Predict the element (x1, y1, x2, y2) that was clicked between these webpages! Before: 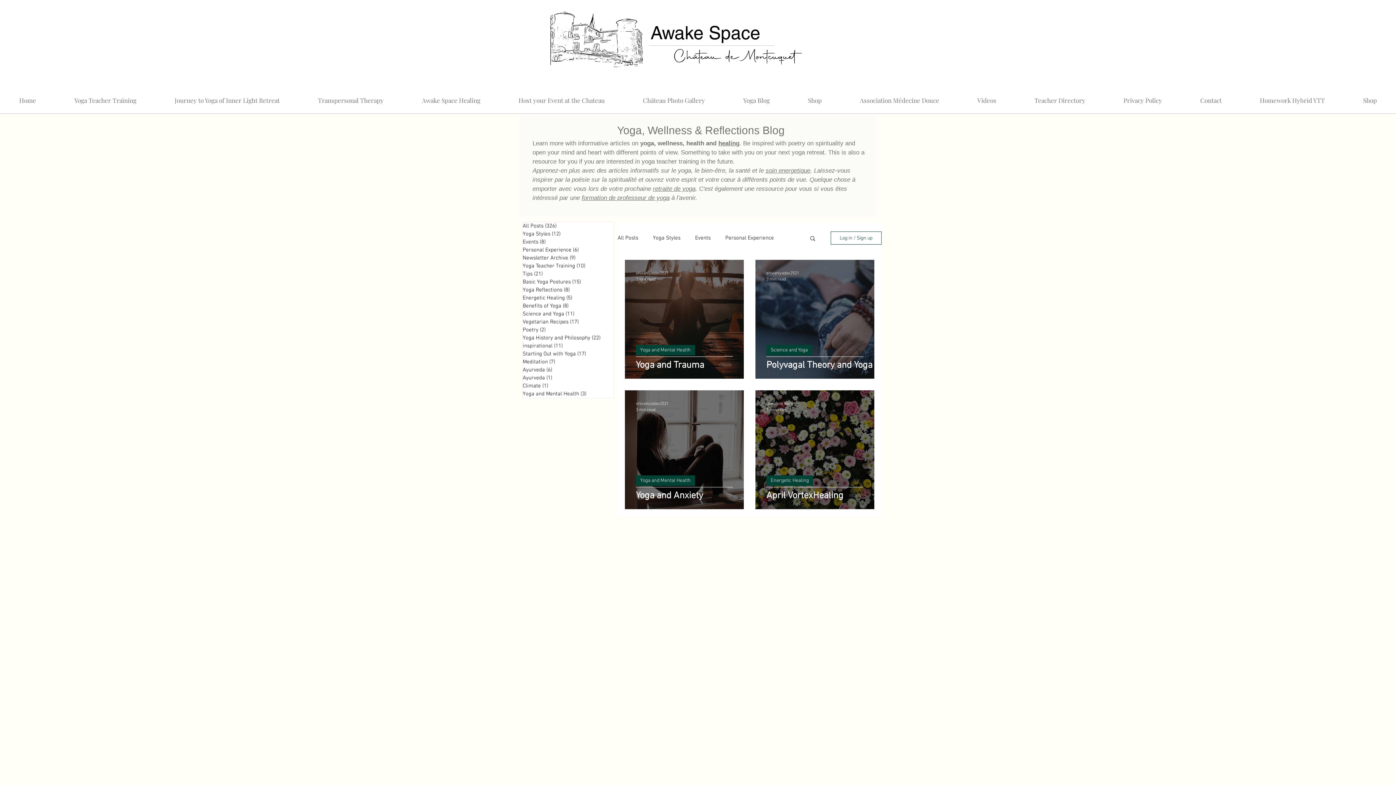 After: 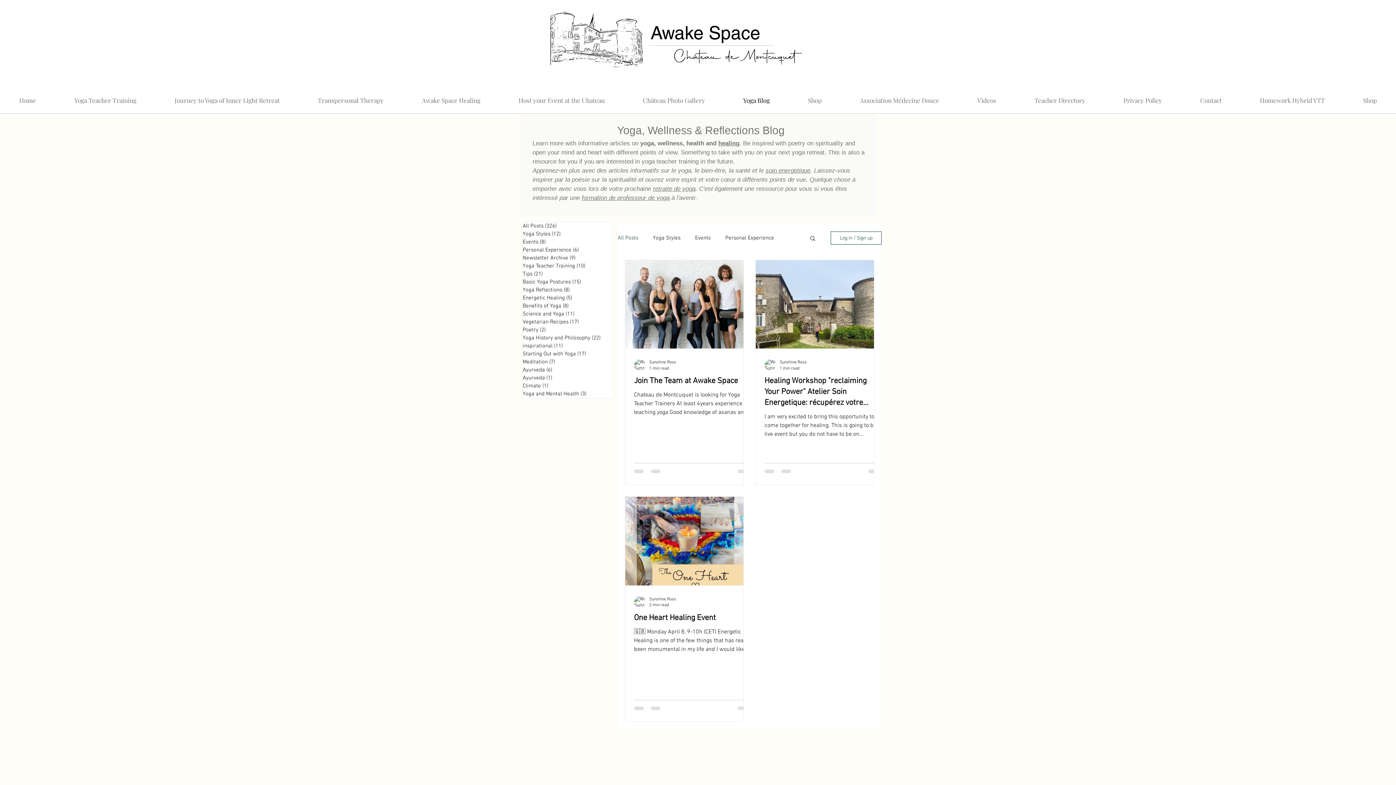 Action: label: Yoga Blog bbox: (724, 91, 789, 109)